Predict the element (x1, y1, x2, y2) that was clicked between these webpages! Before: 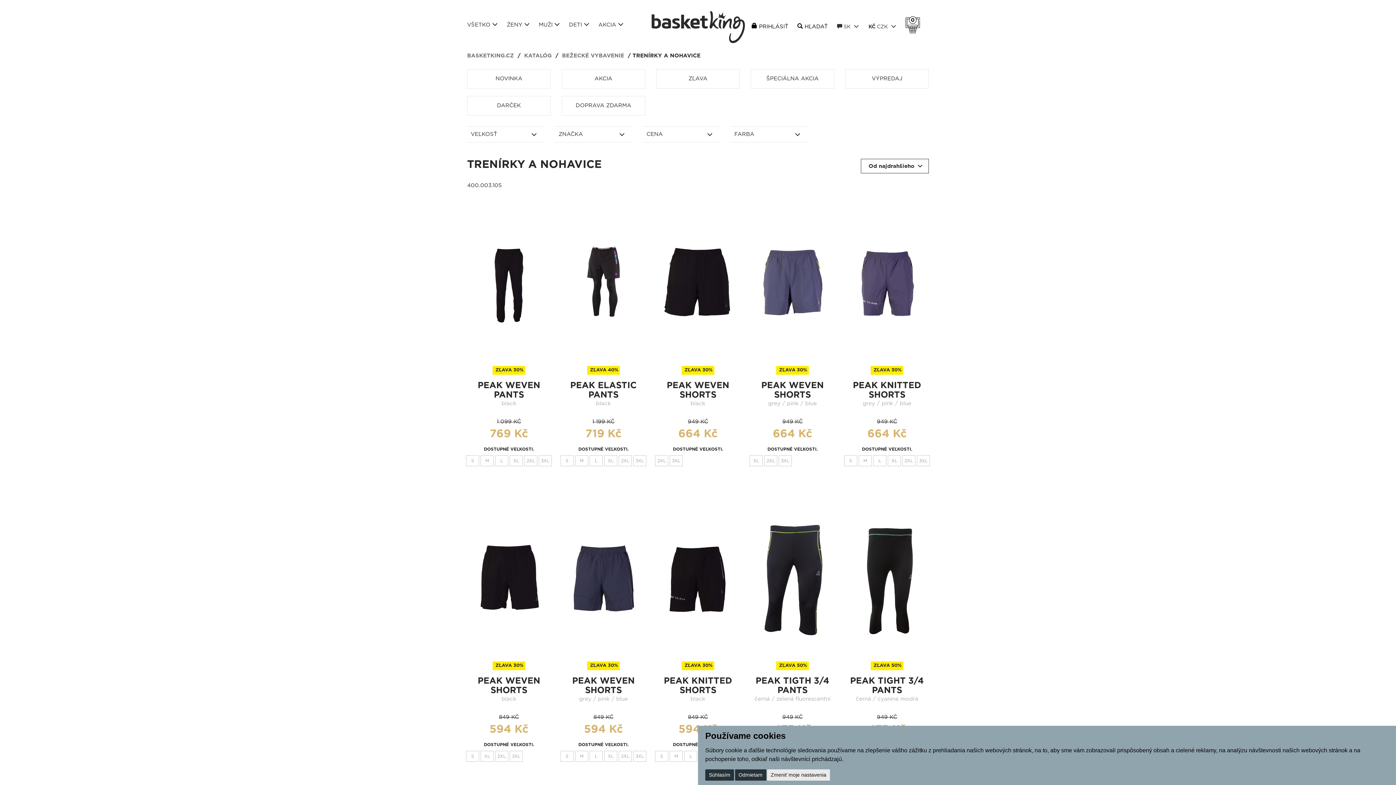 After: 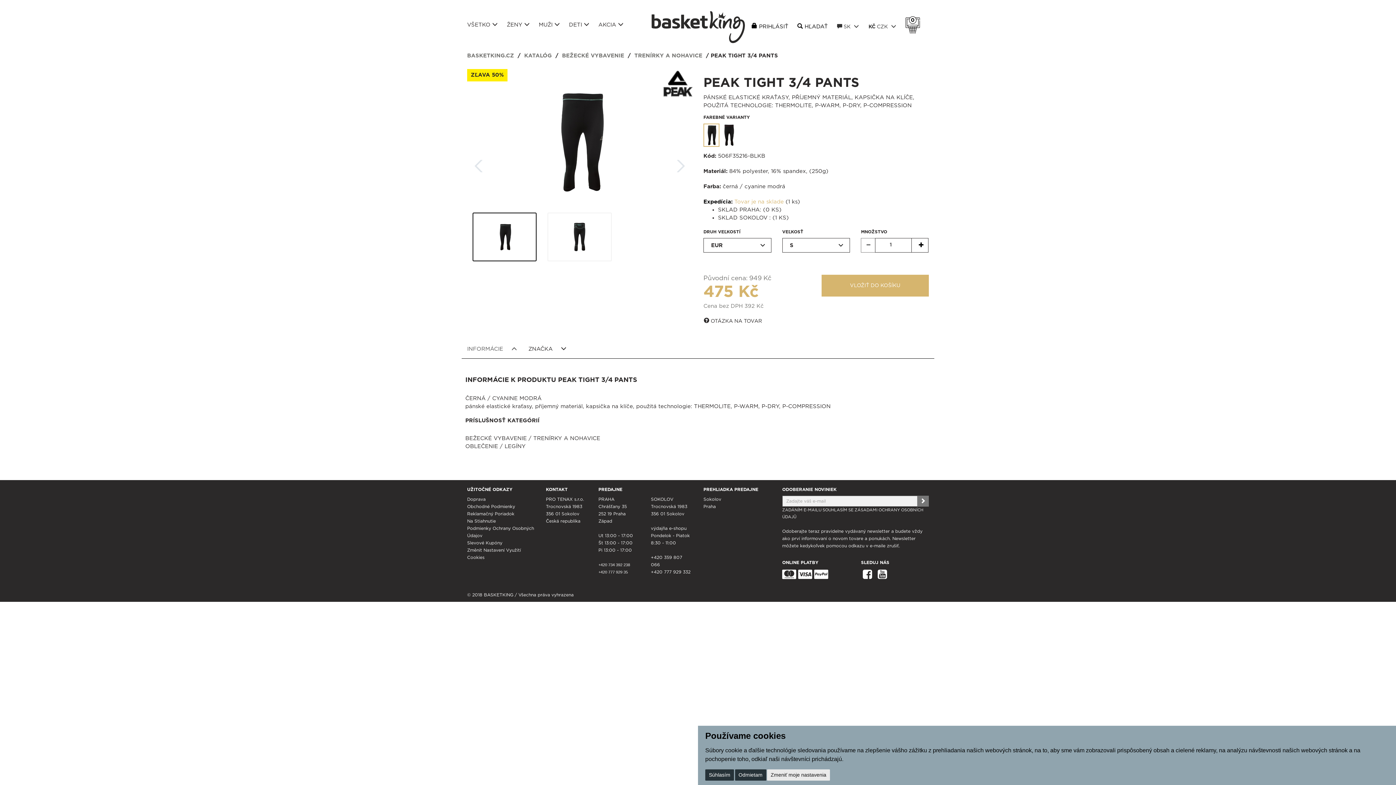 Action: bbox: (850, 677, 924, 695) label: PEAK TIGHT 3/4 PANTS